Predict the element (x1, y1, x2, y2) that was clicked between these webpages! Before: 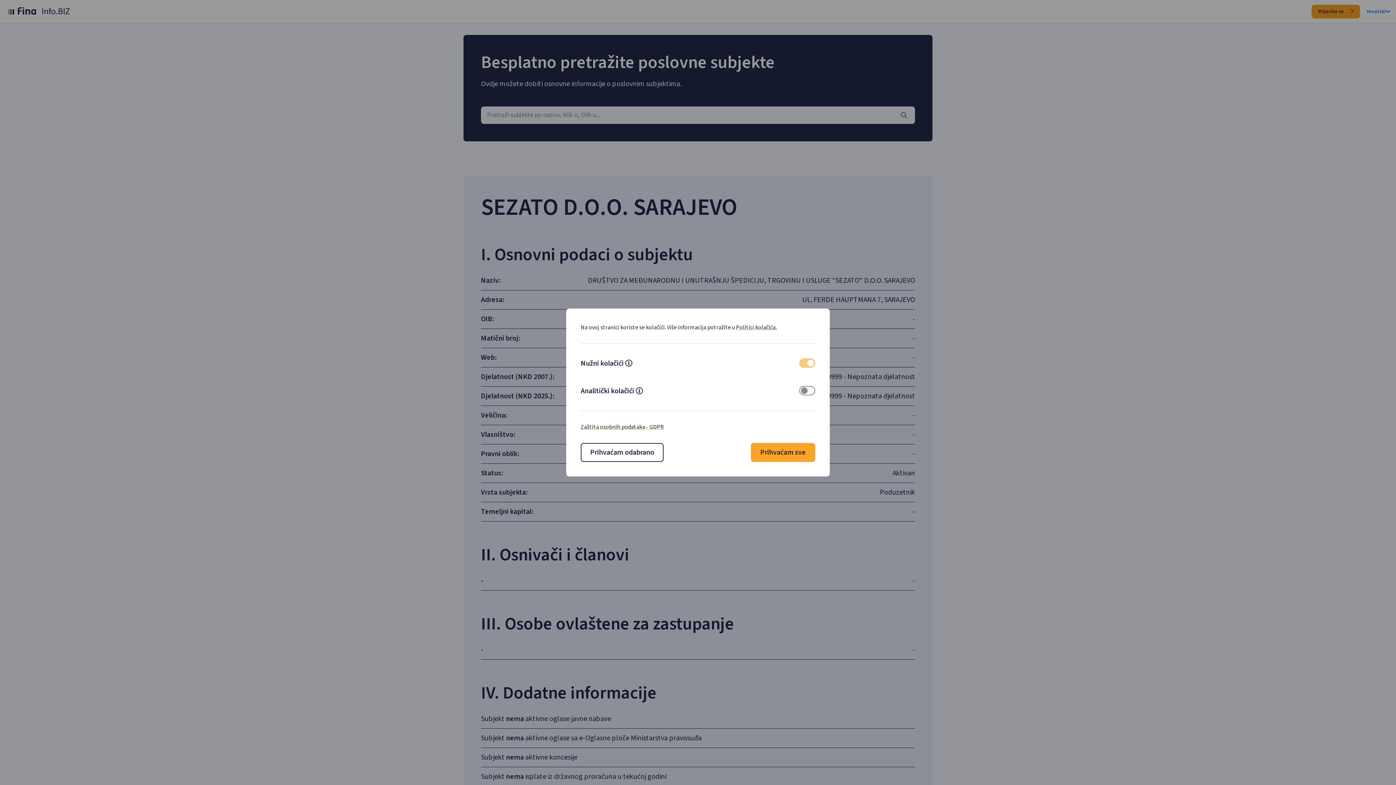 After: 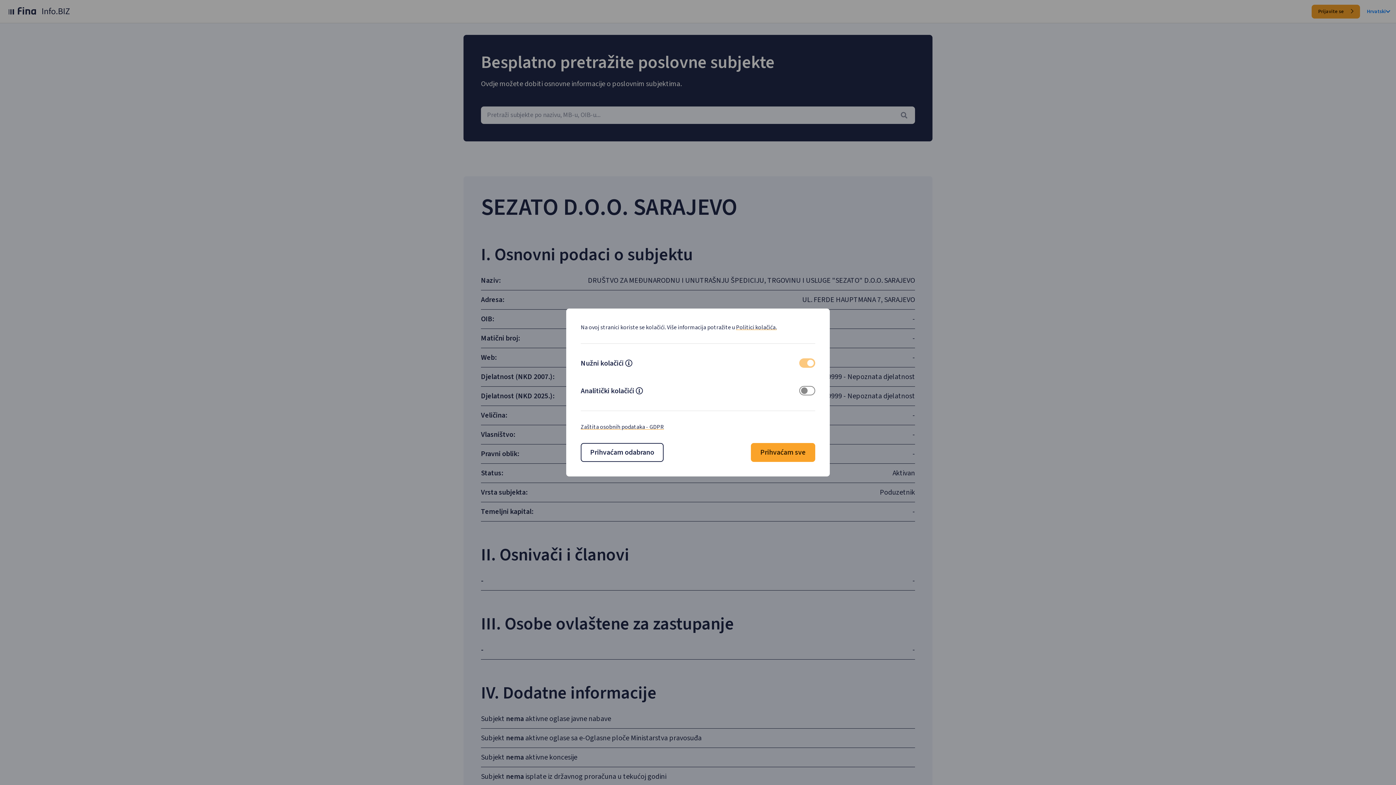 Action: bbox: (580, 423, 664, 431) label: Zaštita osobnih podataka - GDPR